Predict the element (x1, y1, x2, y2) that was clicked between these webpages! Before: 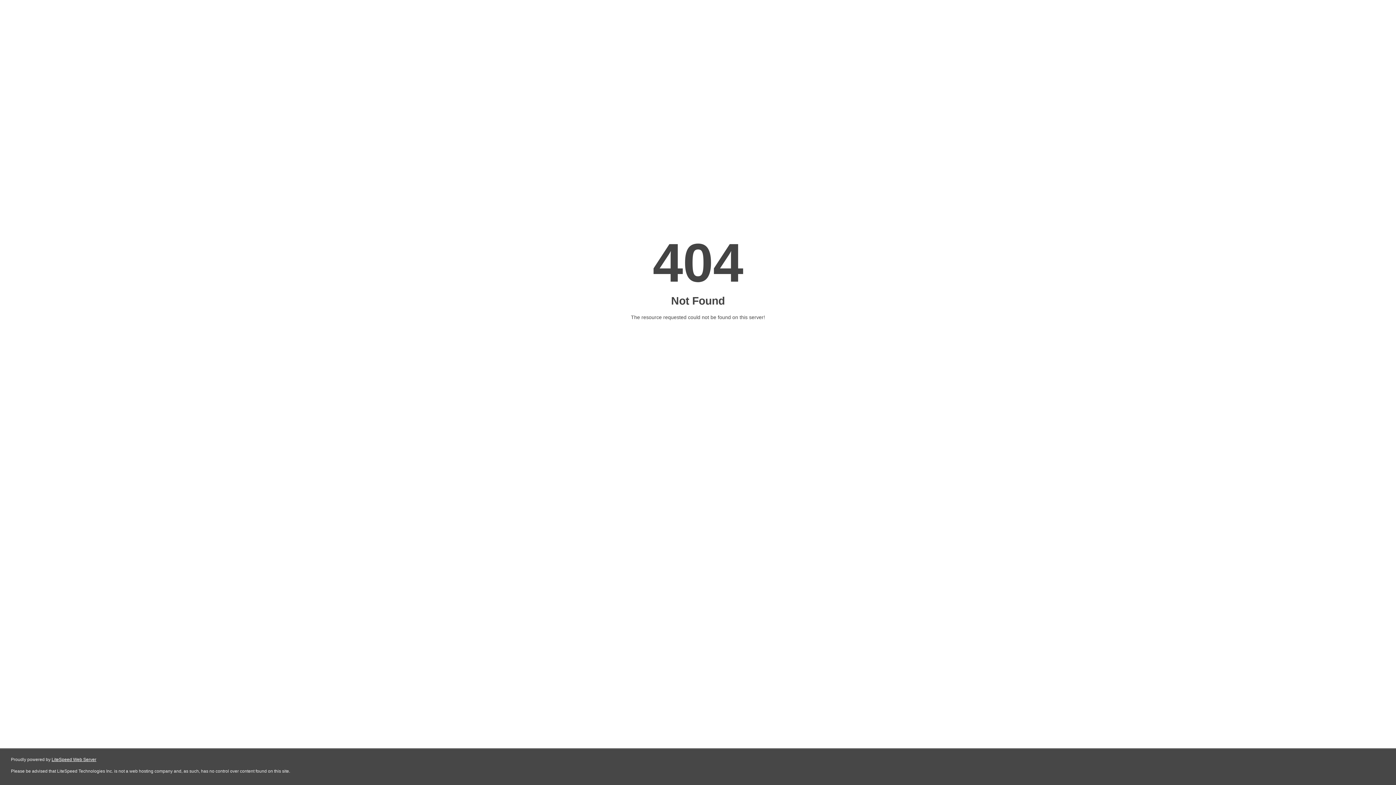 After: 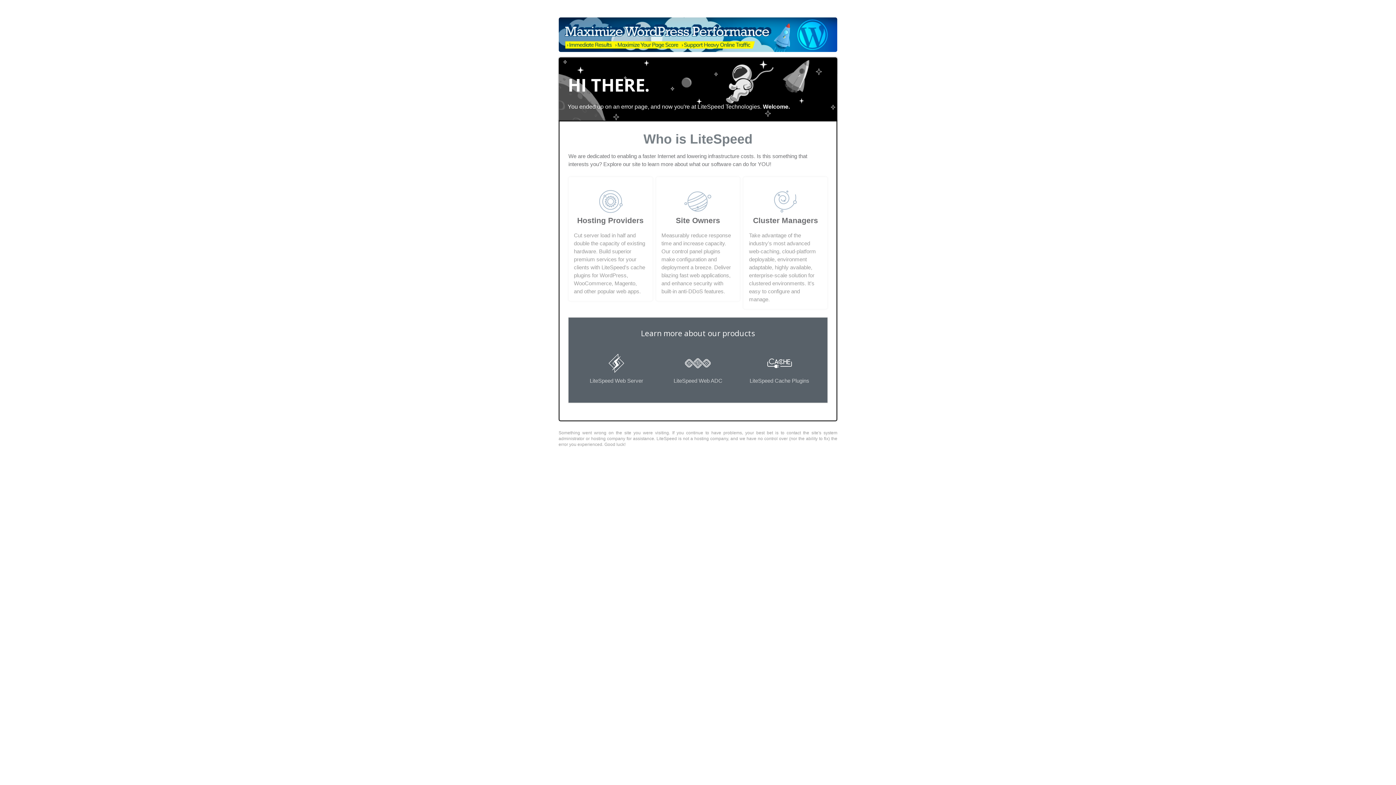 Action: bbox: (51, 757, 96, 762) label: LiteSpeed Web Server